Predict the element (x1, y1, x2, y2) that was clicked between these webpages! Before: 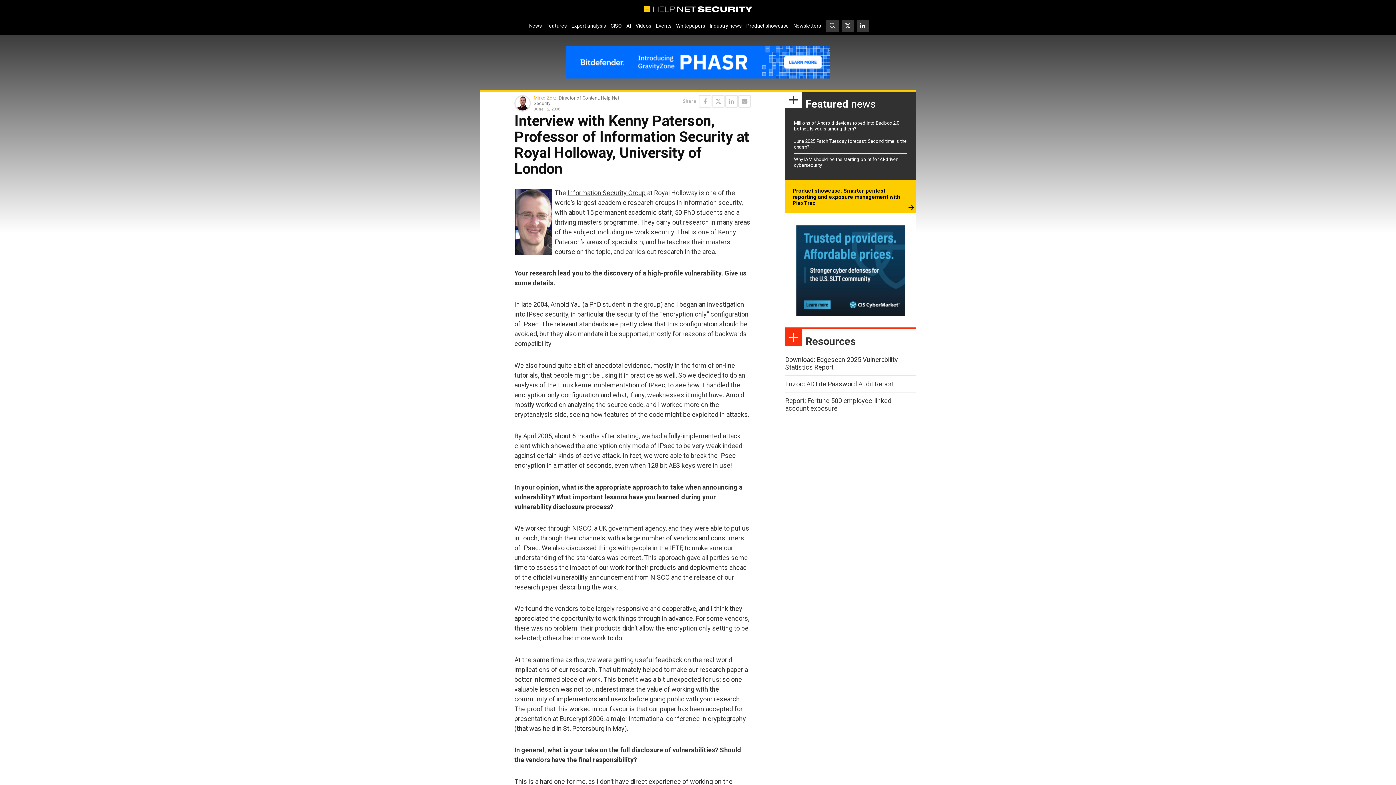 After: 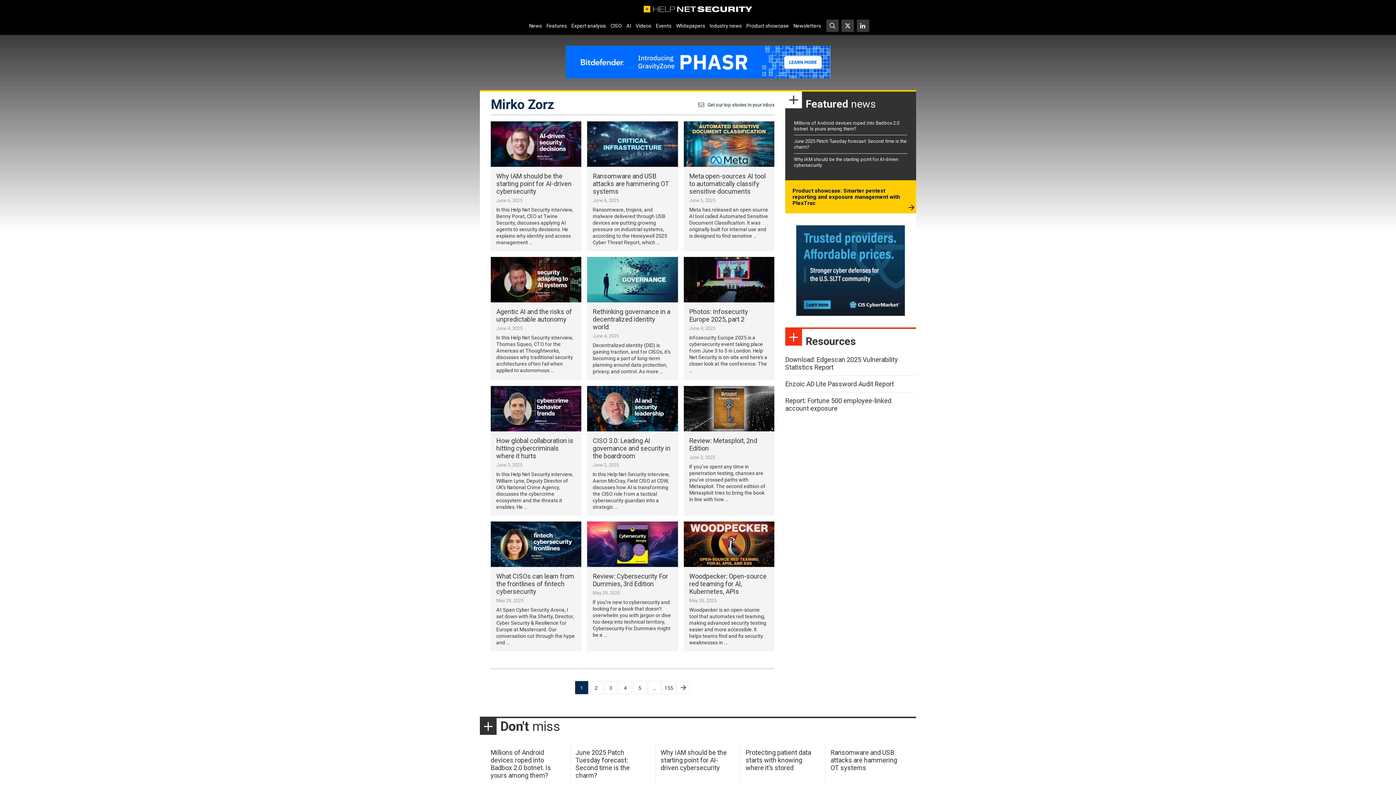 Action: bbox: (533, 95, 556, 100) label: Mirko Zorz